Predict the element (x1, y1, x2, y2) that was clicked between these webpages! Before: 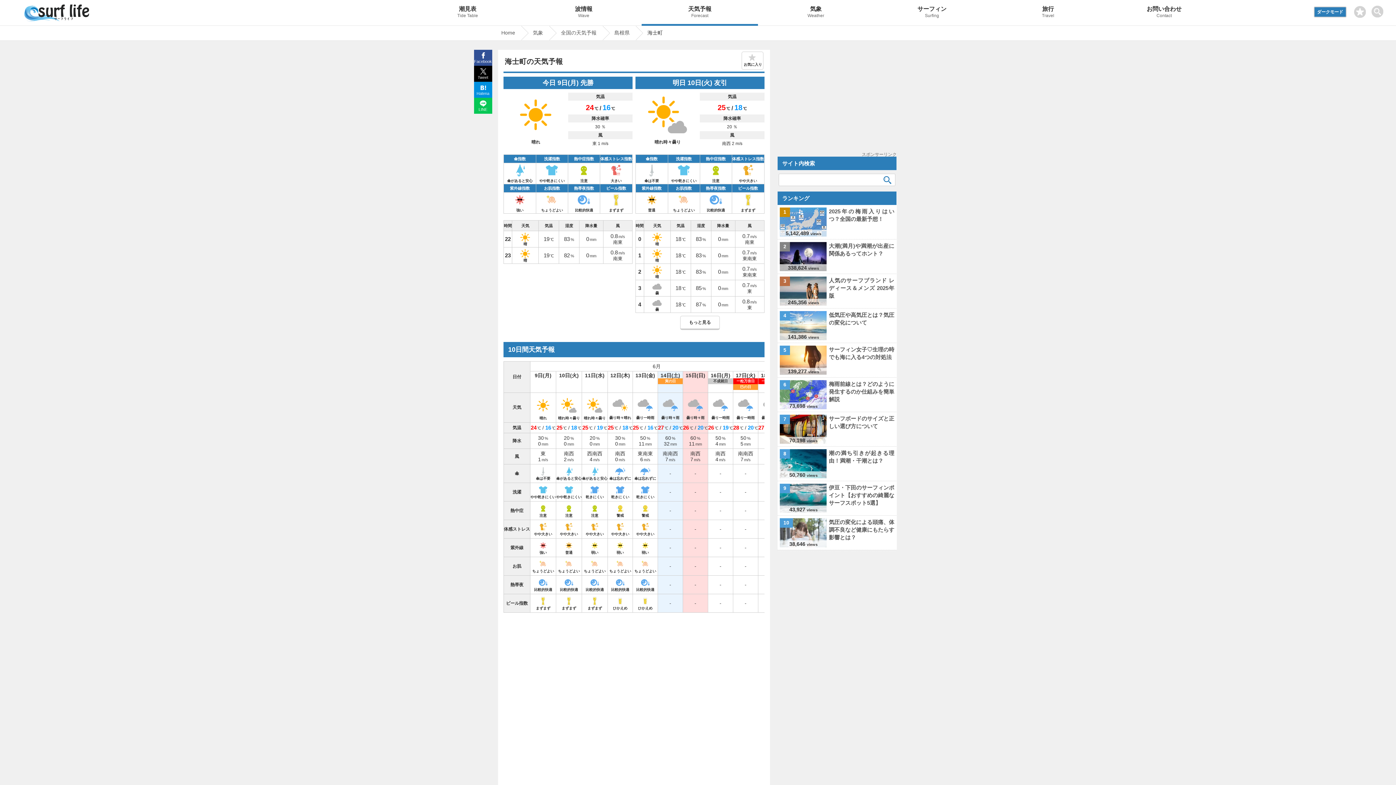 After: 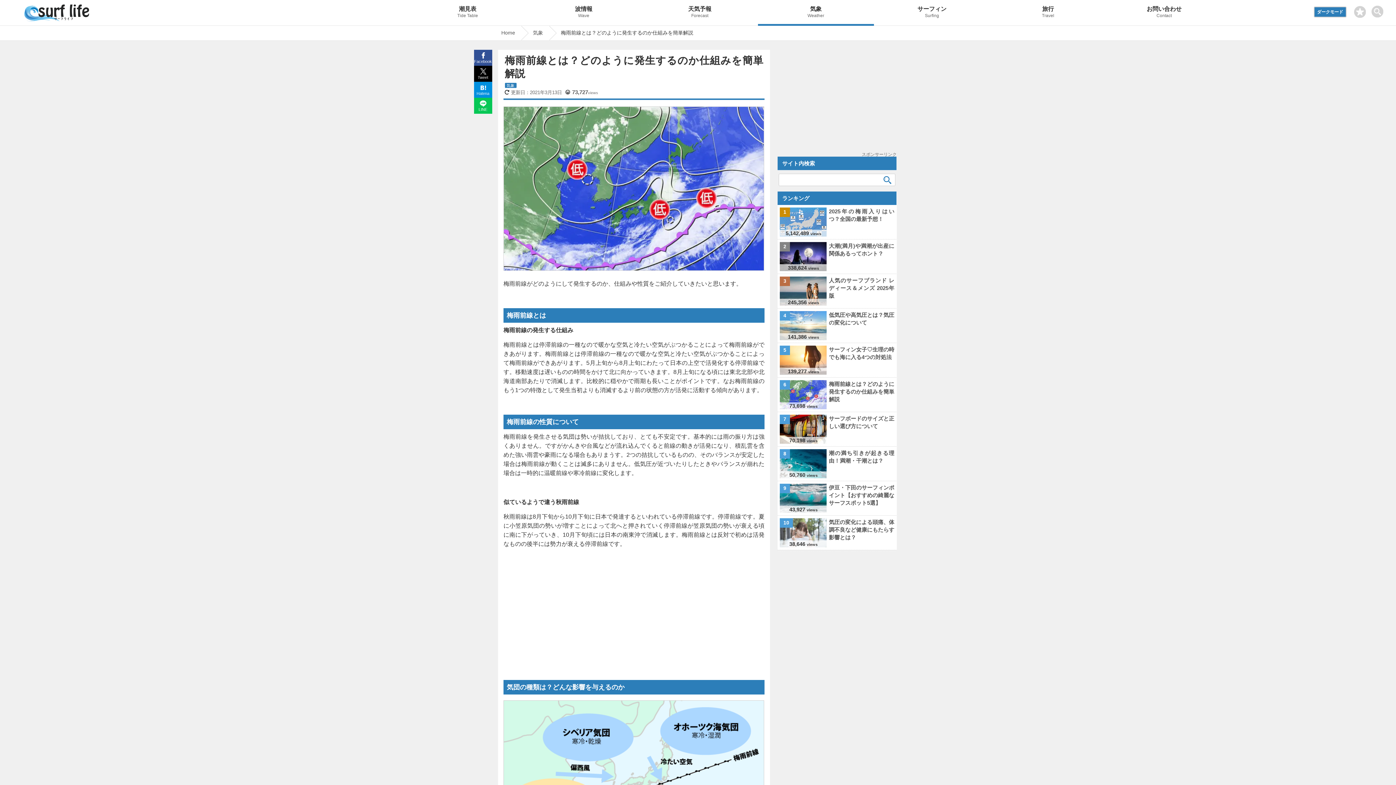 Action: bbox: (829, 381, 894, 402) label: 梅雨前線とは？どのように発生するのか仕組みを簡単解説